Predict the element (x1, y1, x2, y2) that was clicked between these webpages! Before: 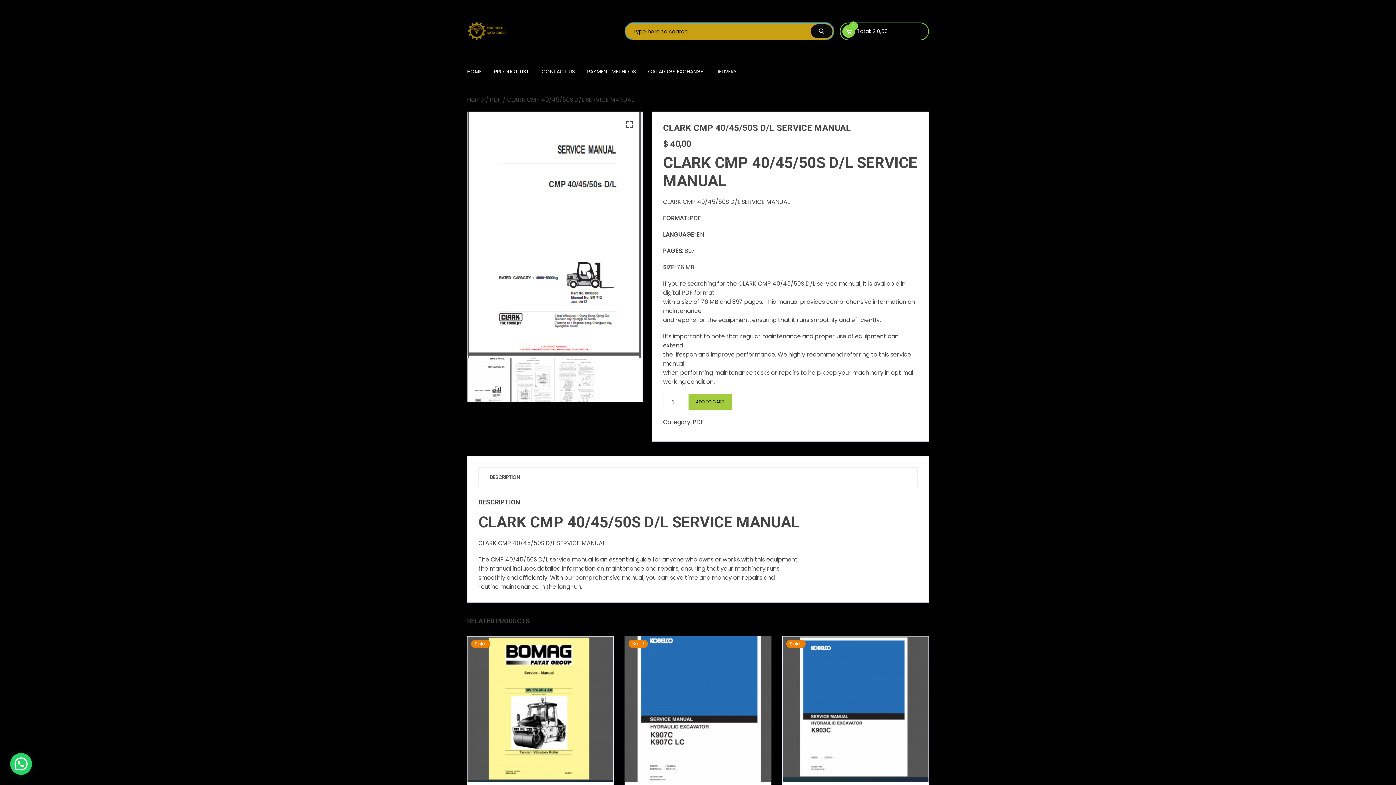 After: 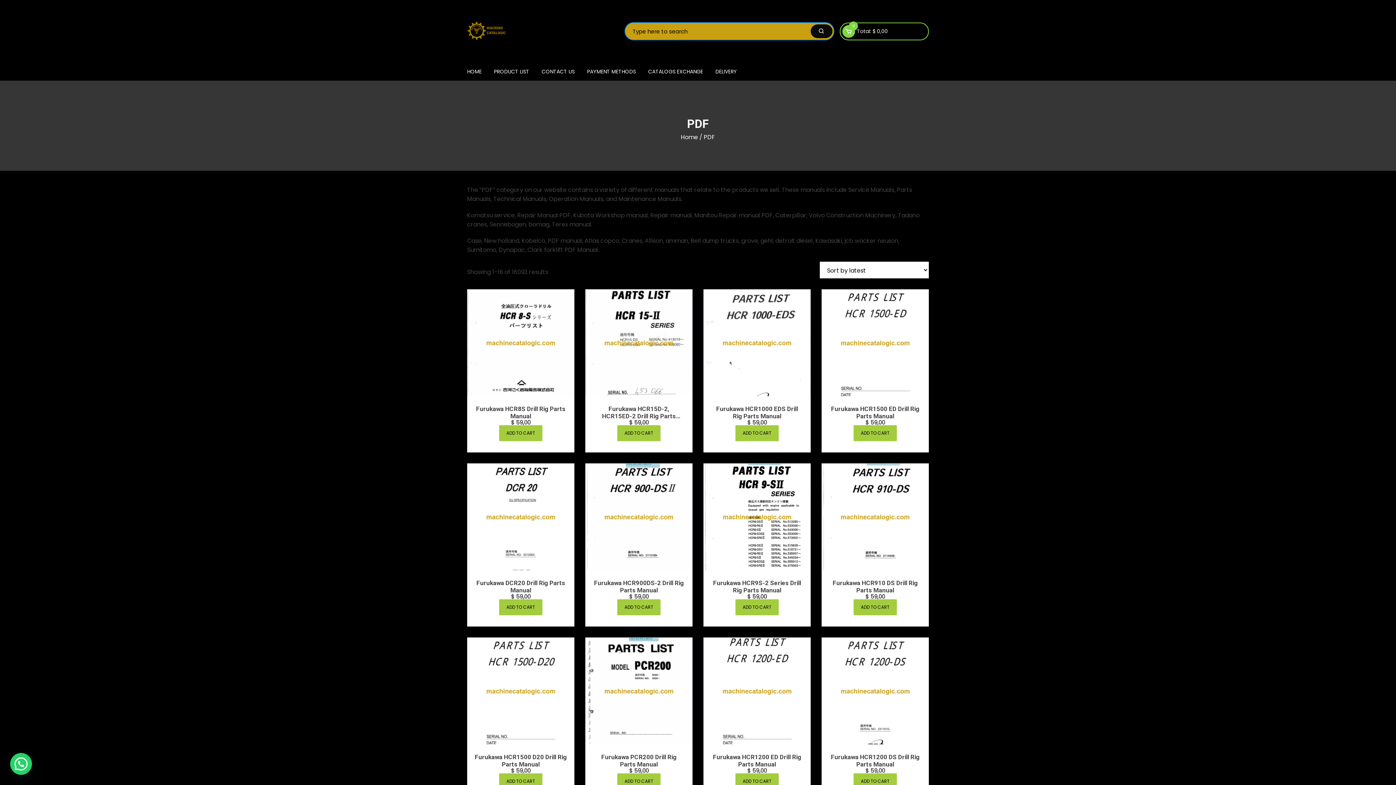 Action: label: PDF bbox: (693, 418, 704, 426)